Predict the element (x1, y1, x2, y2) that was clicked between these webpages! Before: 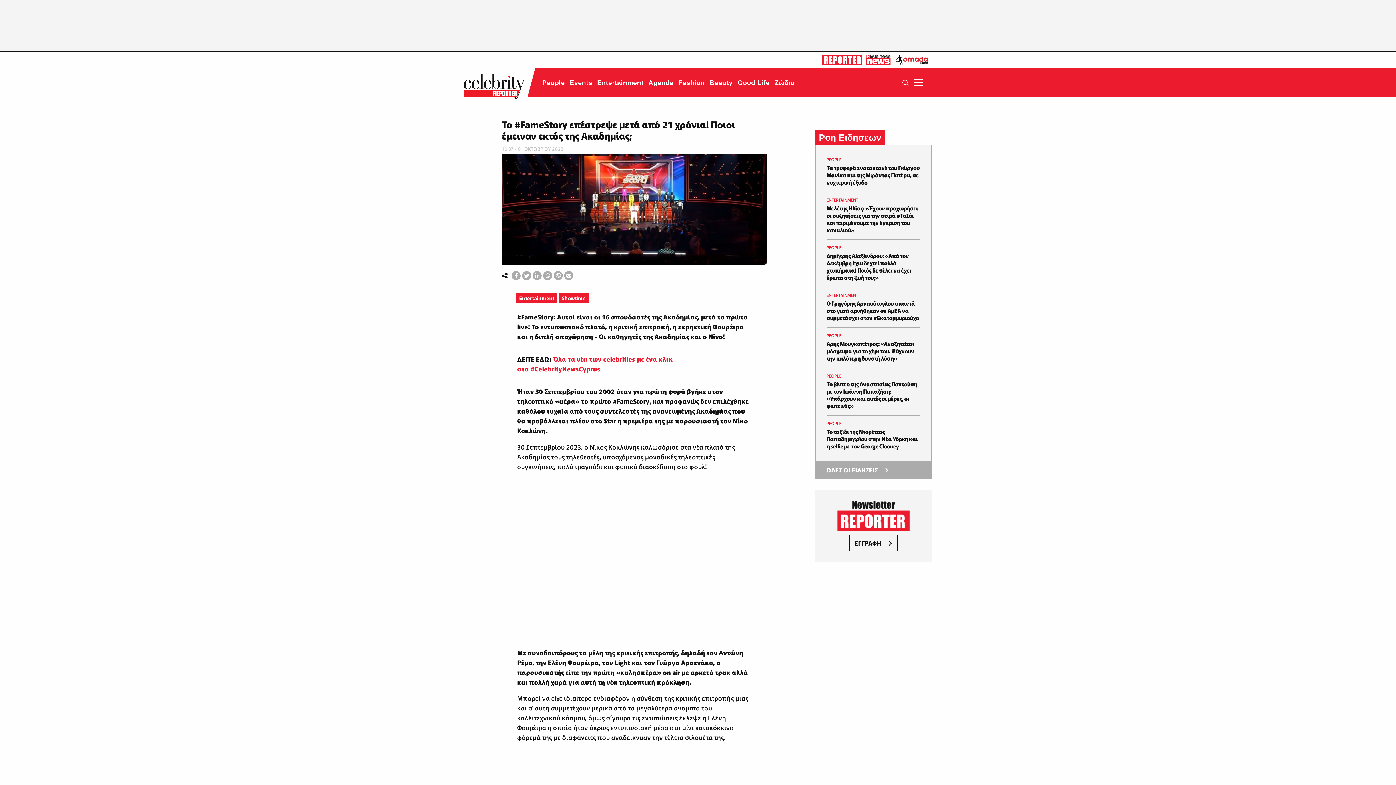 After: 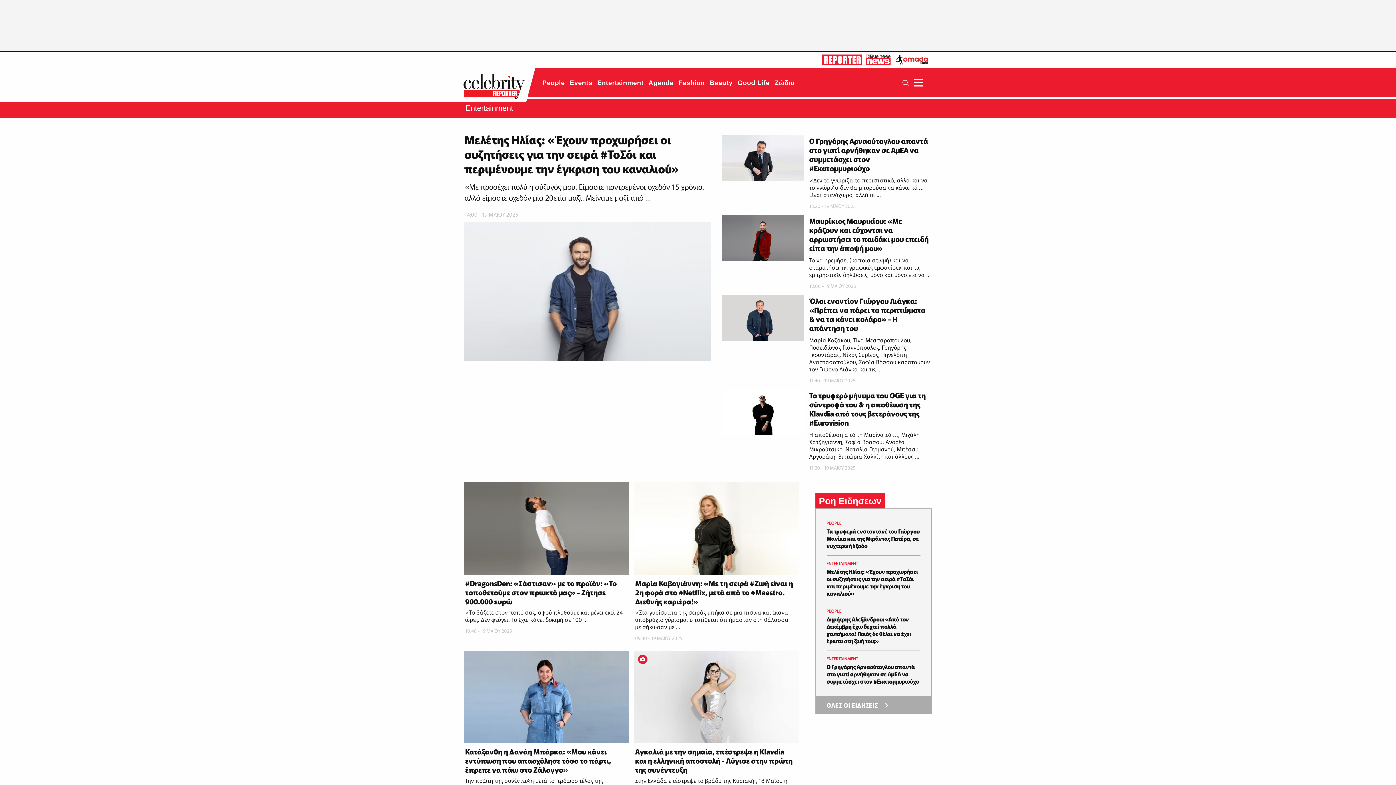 Action: bbox: (826, 292, 858, 298) label: ENTERTAINMENT